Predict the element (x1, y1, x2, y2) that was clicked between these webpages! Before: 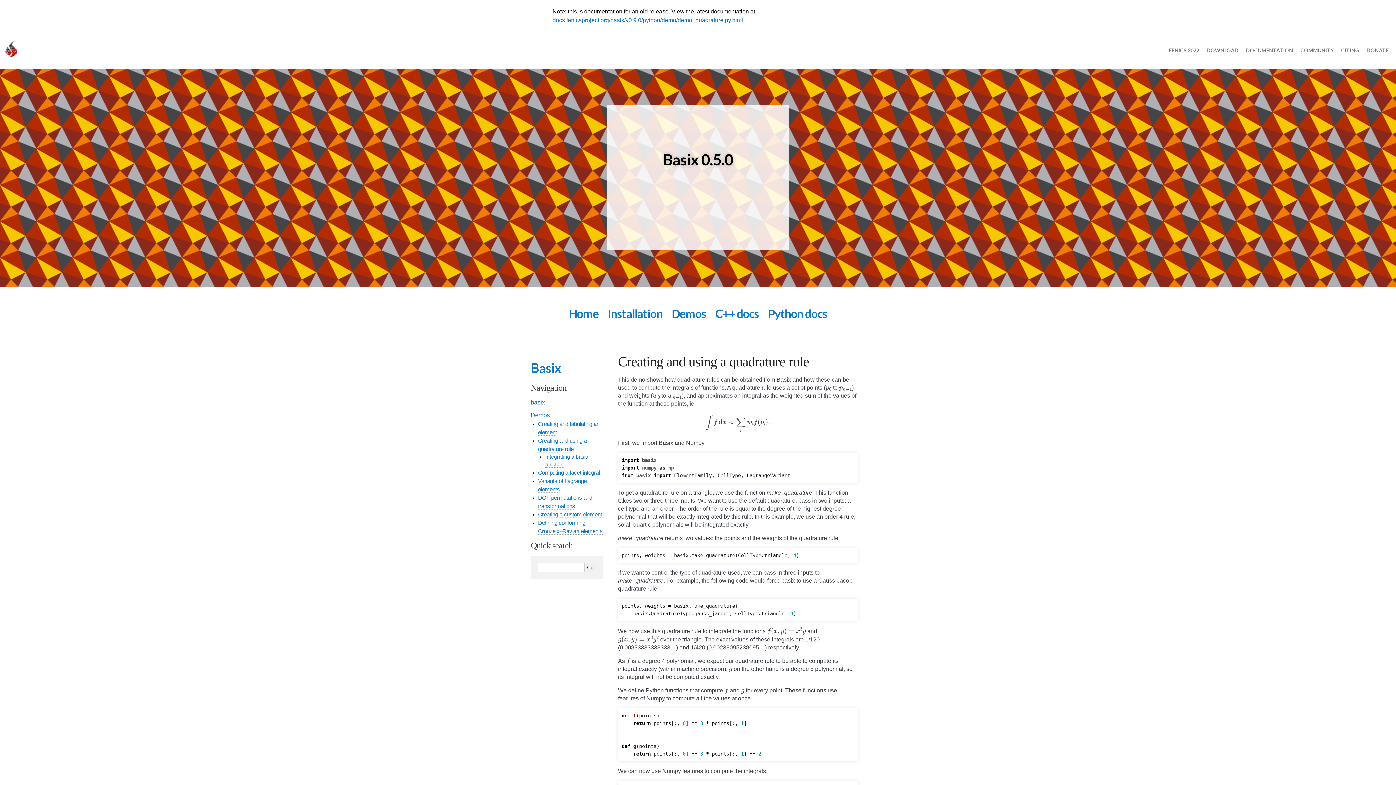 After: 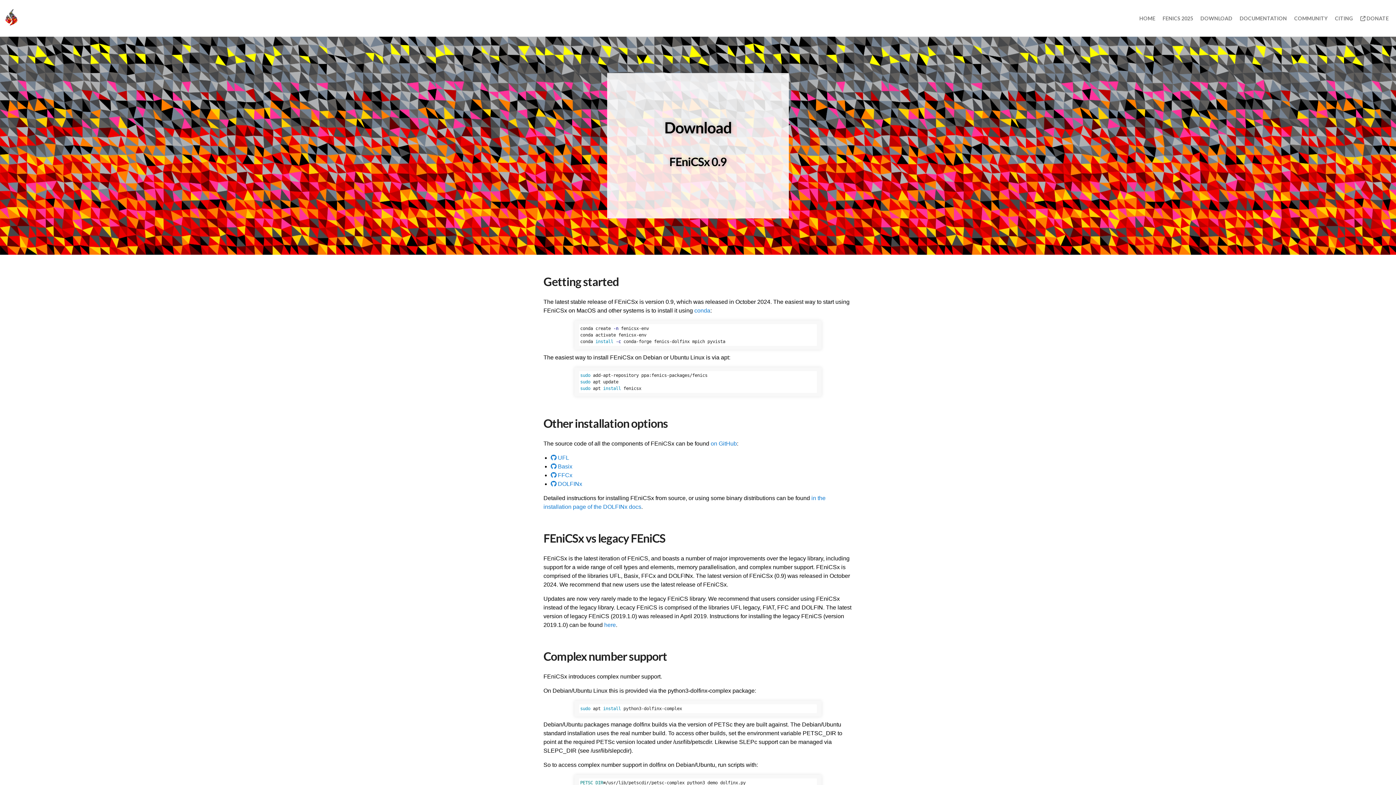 Action: bbox: (1203, 42, 1242, 57) label: DOWNLOAD